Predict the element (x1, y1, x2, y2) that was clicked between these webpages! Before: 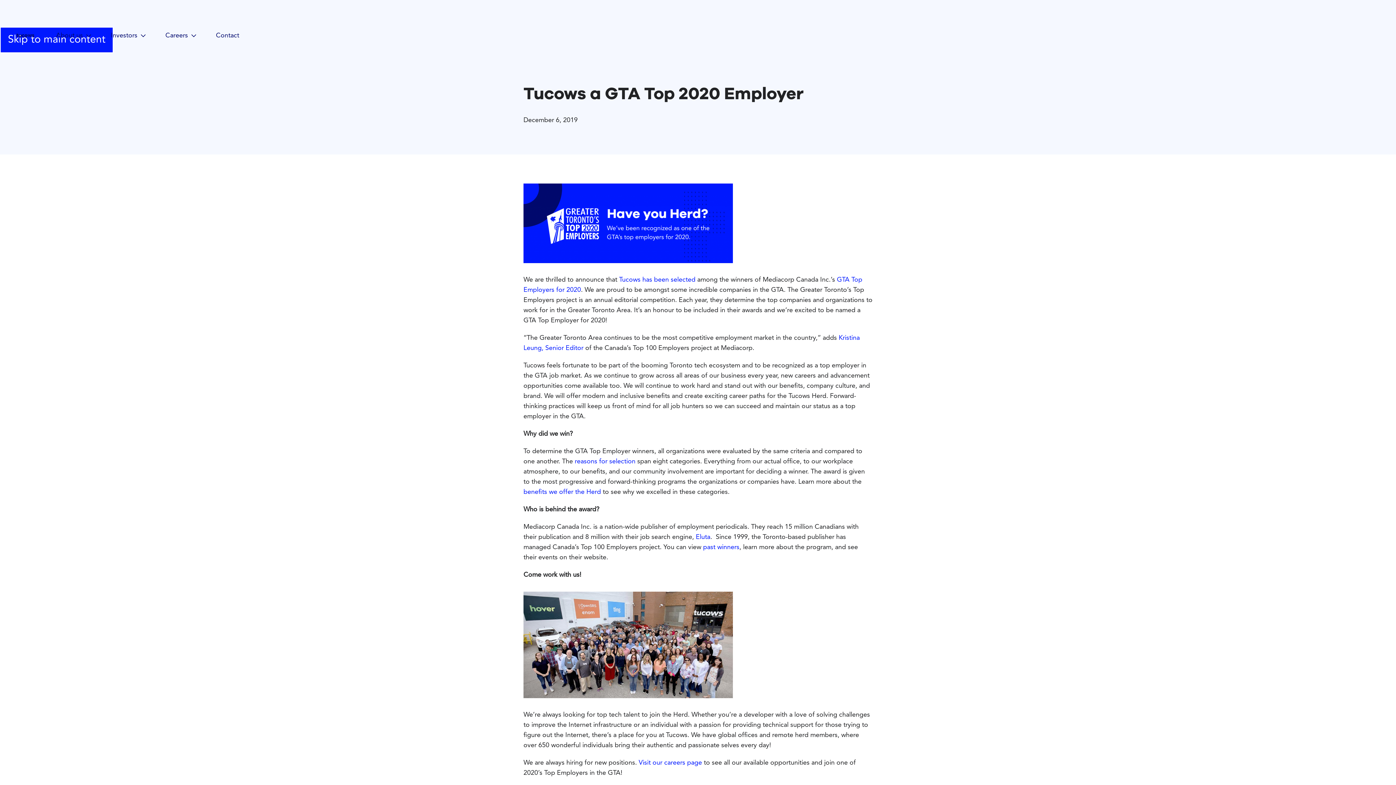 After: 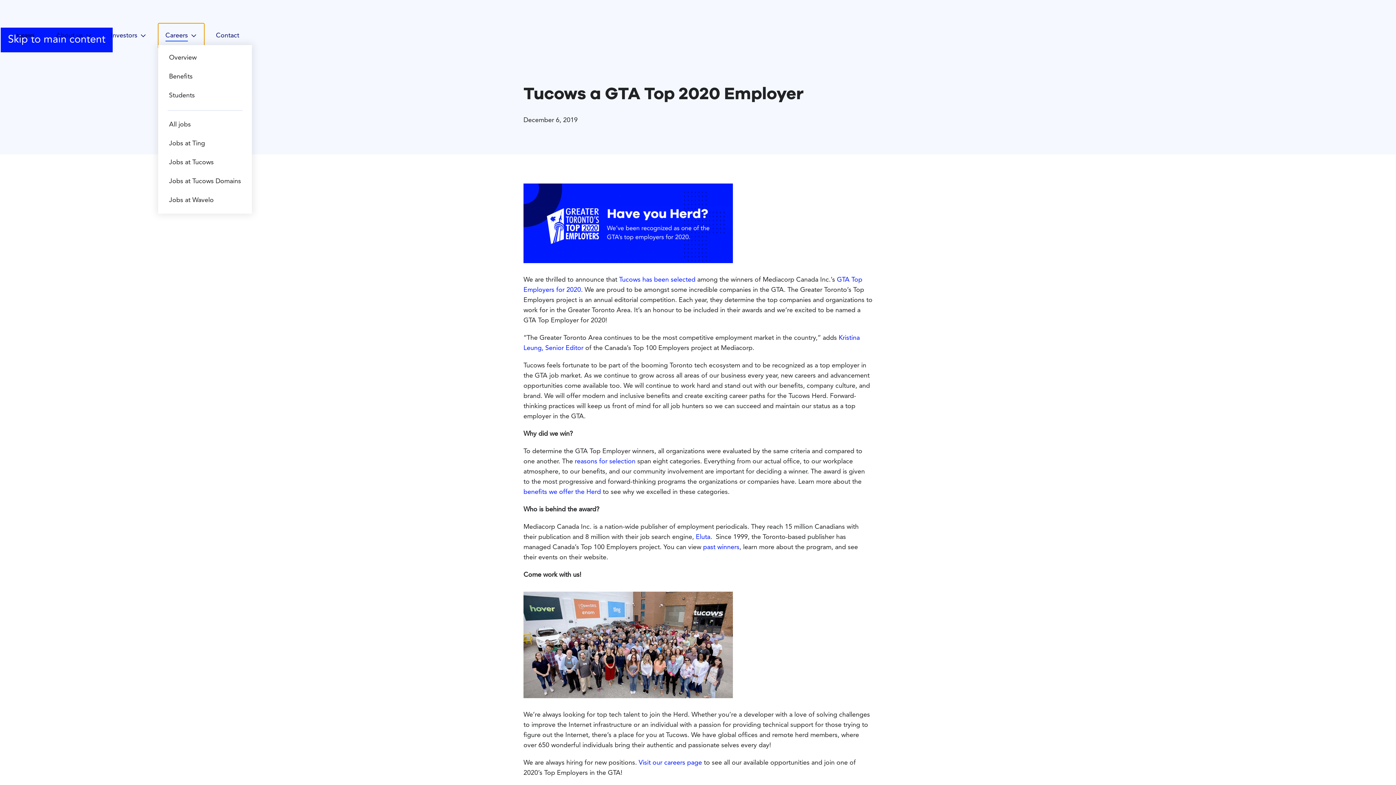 Action: label: Careers bbox: (158, 23, 204, 48)